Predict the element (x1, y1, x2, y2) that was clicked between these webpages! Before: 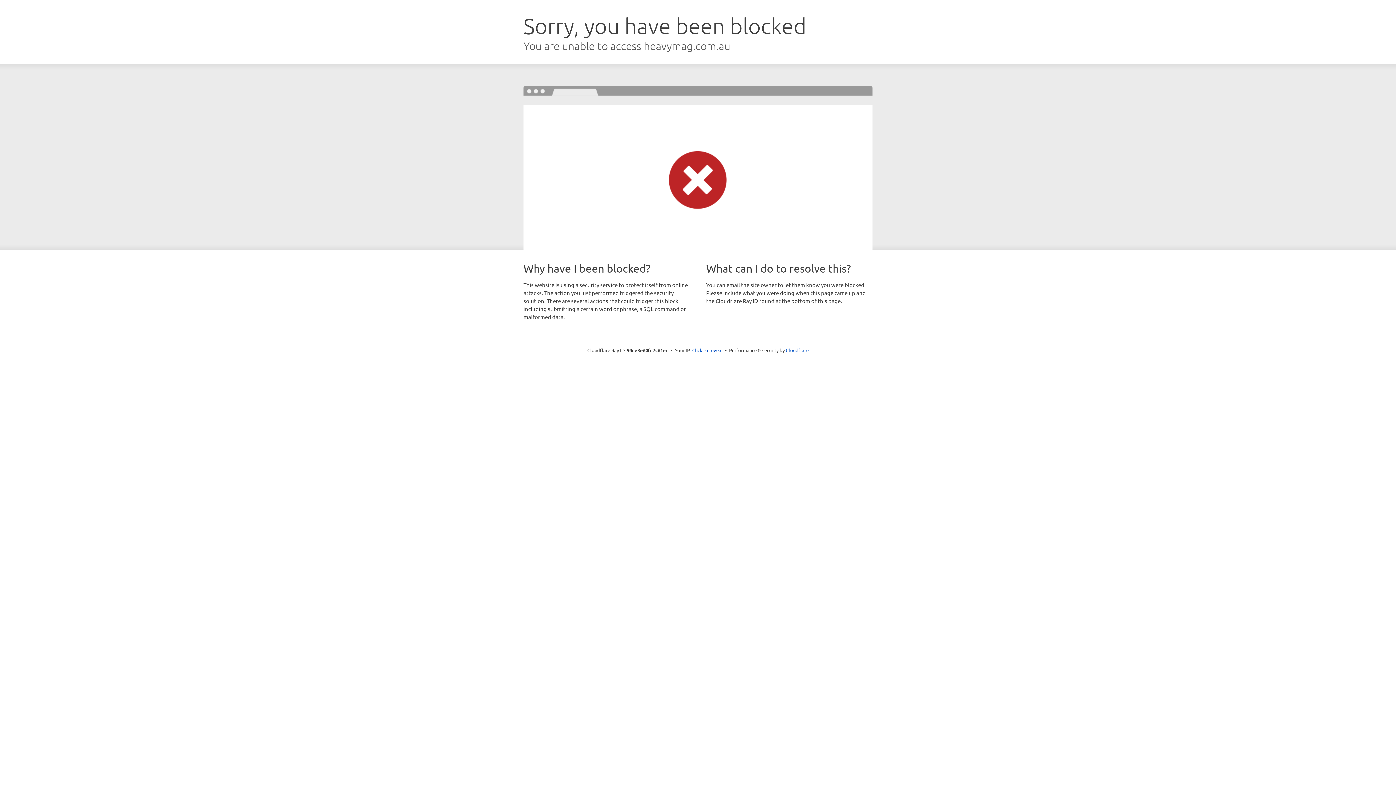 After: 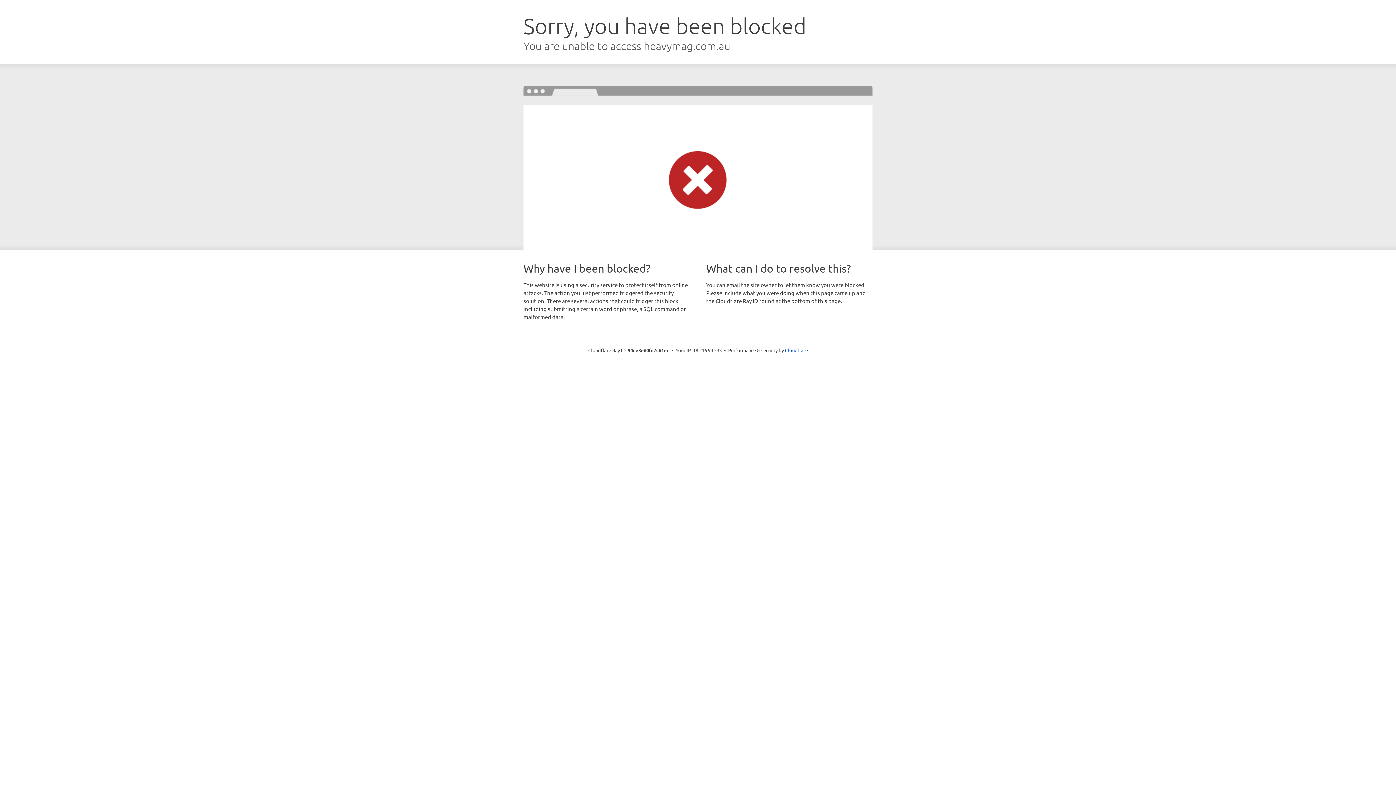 Action: bbox: (692, 346, 722, 353) label: Click to reveal